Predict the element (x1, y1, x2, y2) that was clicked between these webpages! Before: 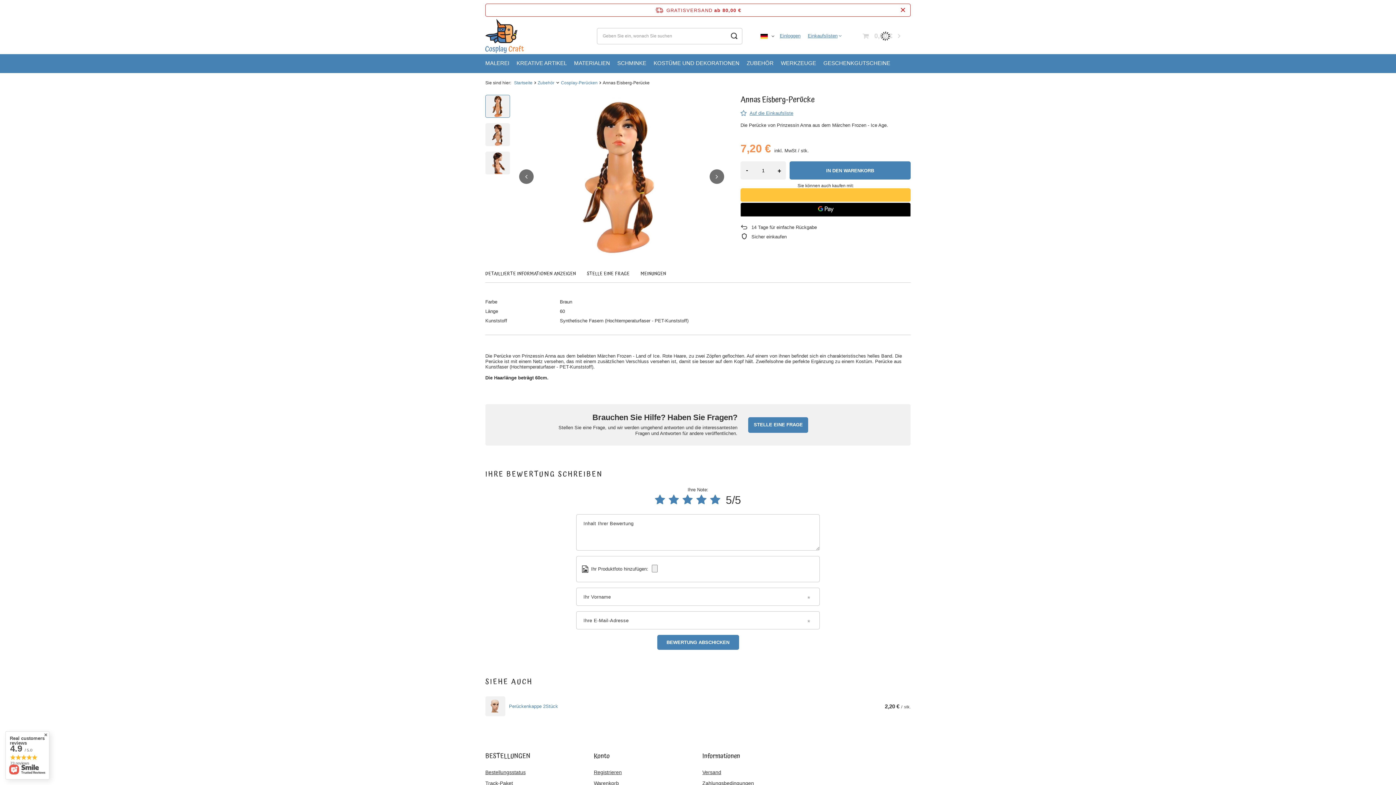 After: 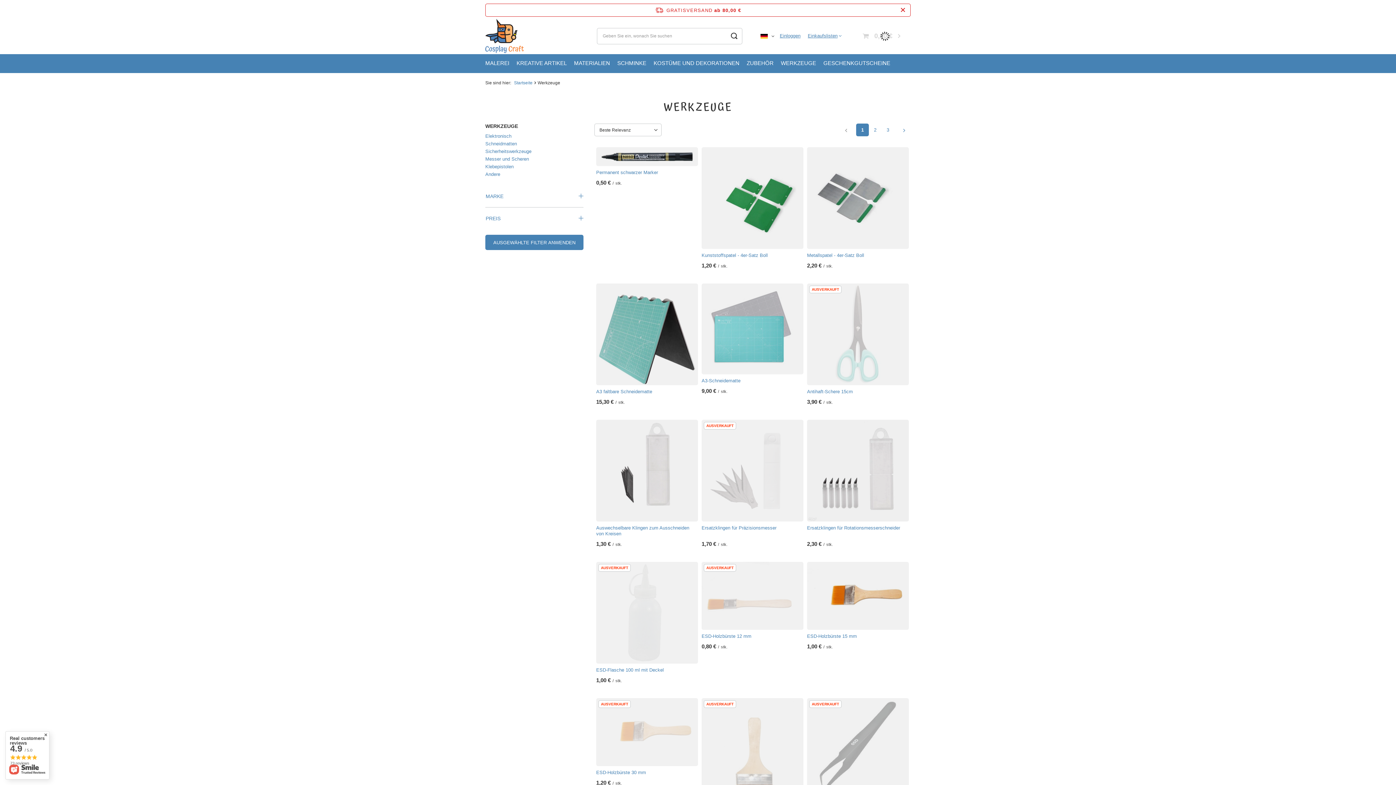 Action: bbox: (777, 57, 820, 69) label: WERKZEUGE